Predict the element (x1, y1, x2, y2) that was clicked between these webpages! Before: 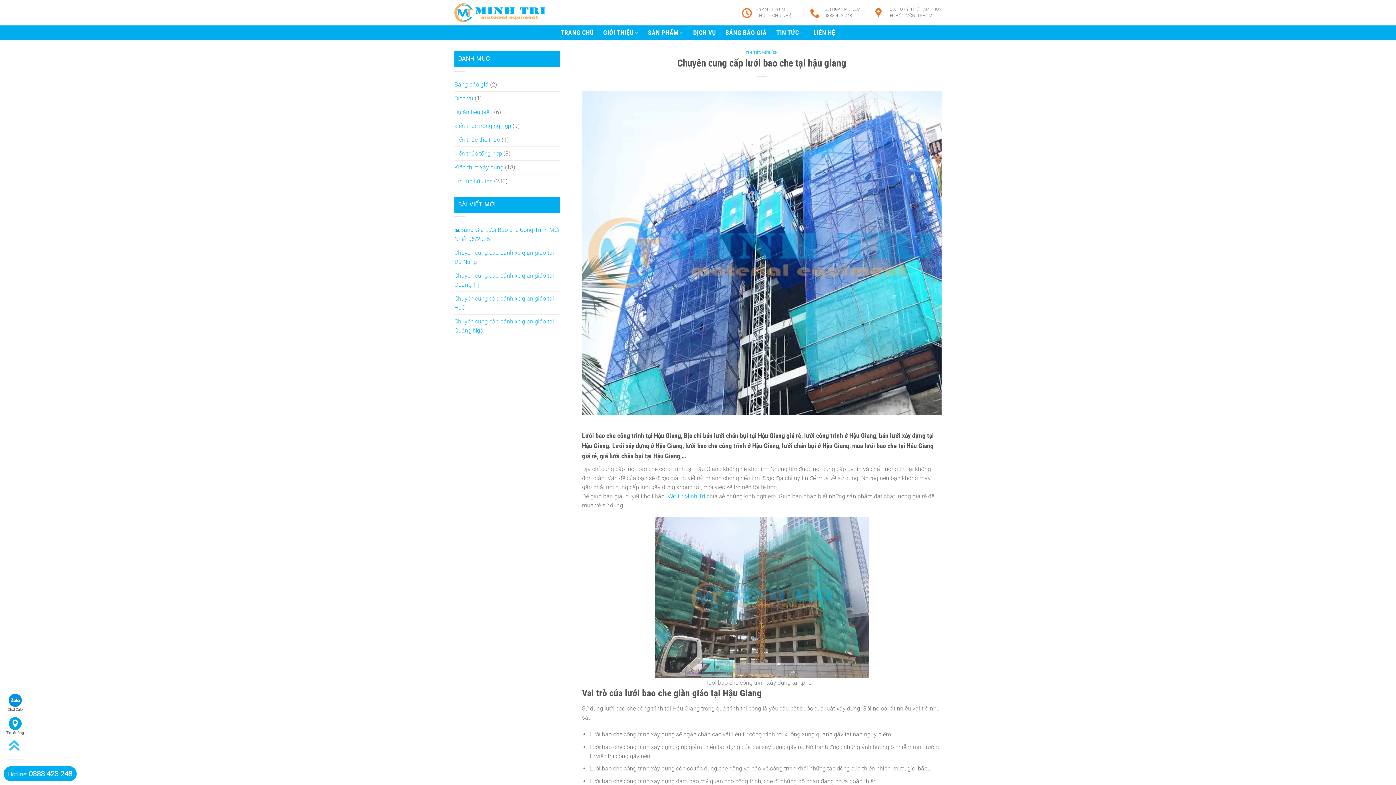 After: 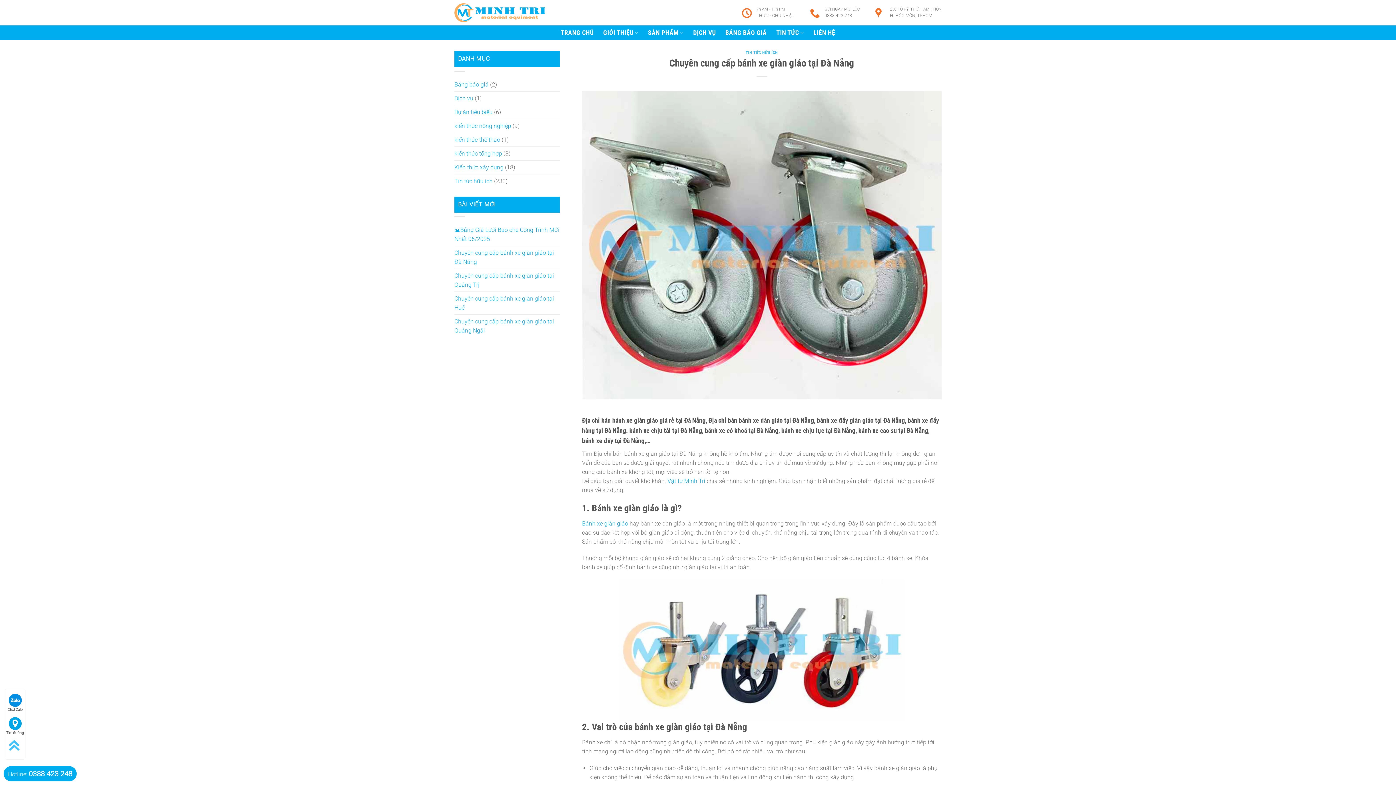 Action: bbox: (454, 246, 560, 268) label: Chuyên cung cấp bánh xe giàn giáo tại Đà Nẵng